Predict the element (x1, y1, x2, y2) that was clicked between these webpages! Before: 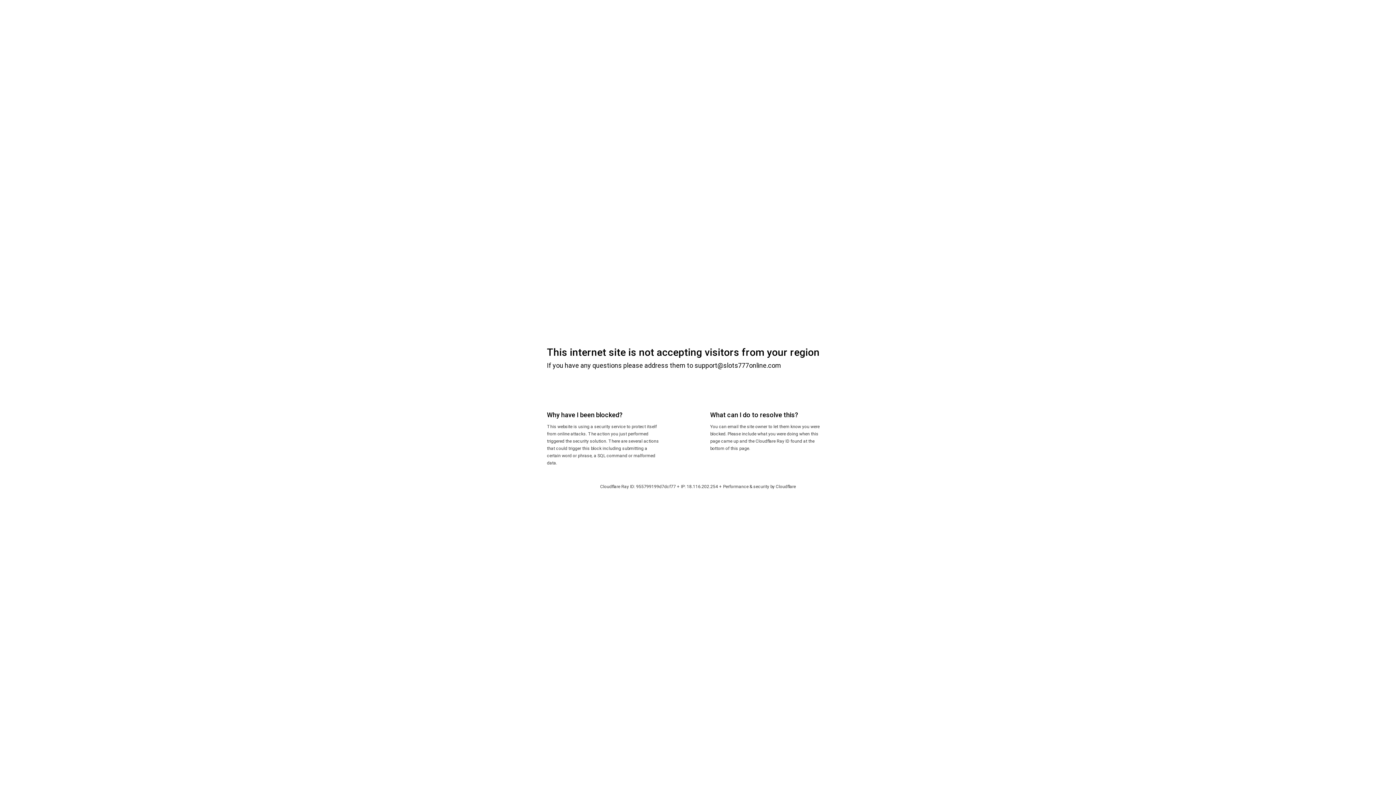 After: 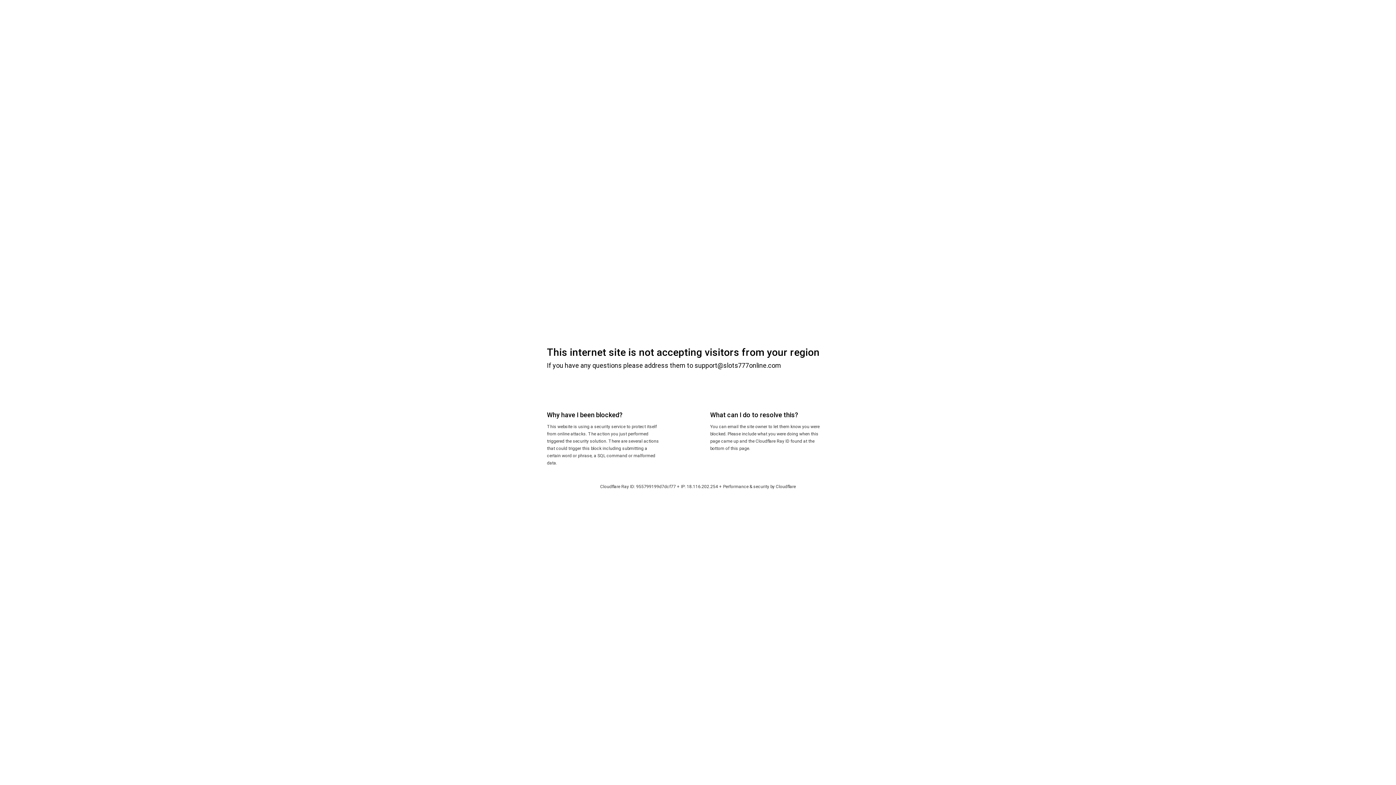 Action: bbox: (776, 484, 796, 489) label: Cloudflare